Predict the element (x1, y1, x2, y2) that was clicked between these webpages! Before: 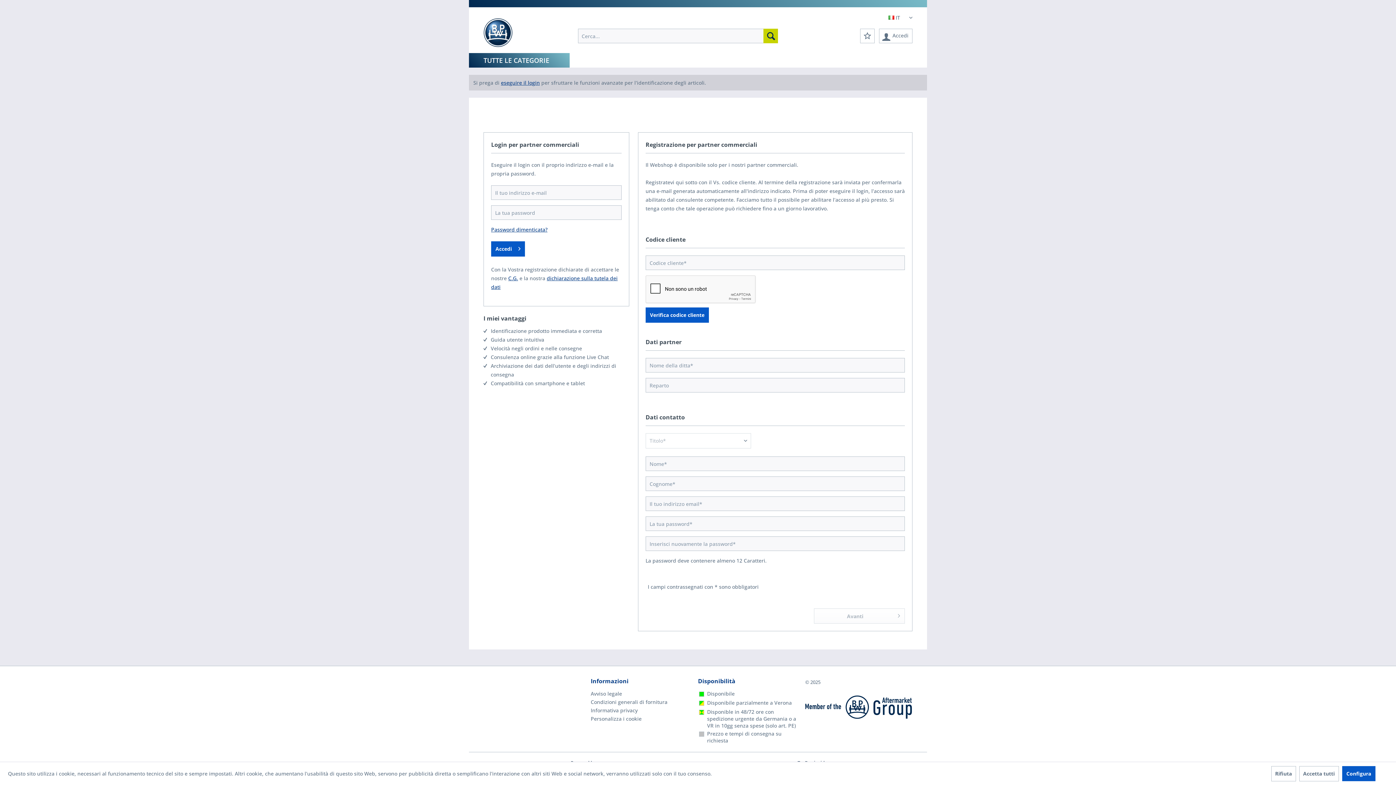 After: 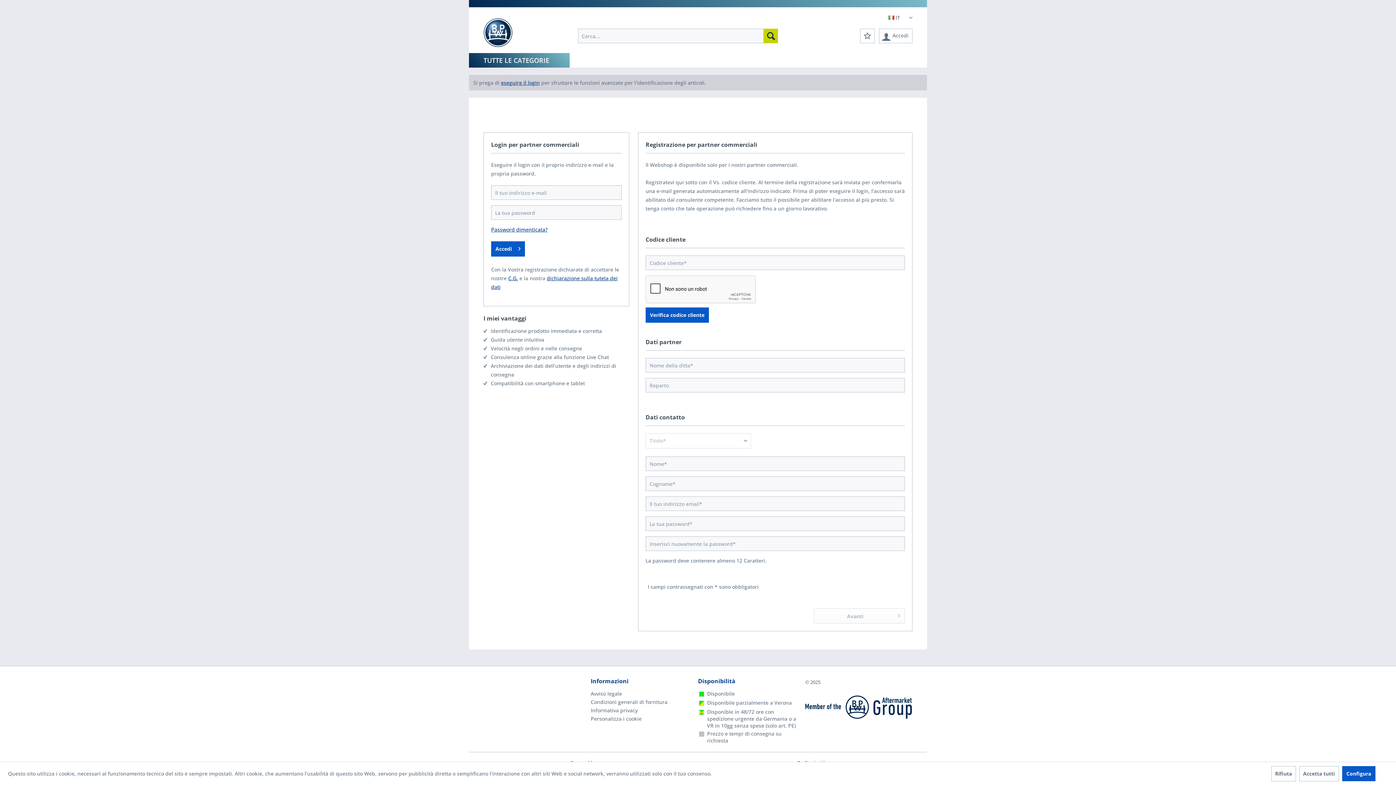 Action: label: TUTTE LE CATEGORIE bbox: (483, 53, 549, 67)